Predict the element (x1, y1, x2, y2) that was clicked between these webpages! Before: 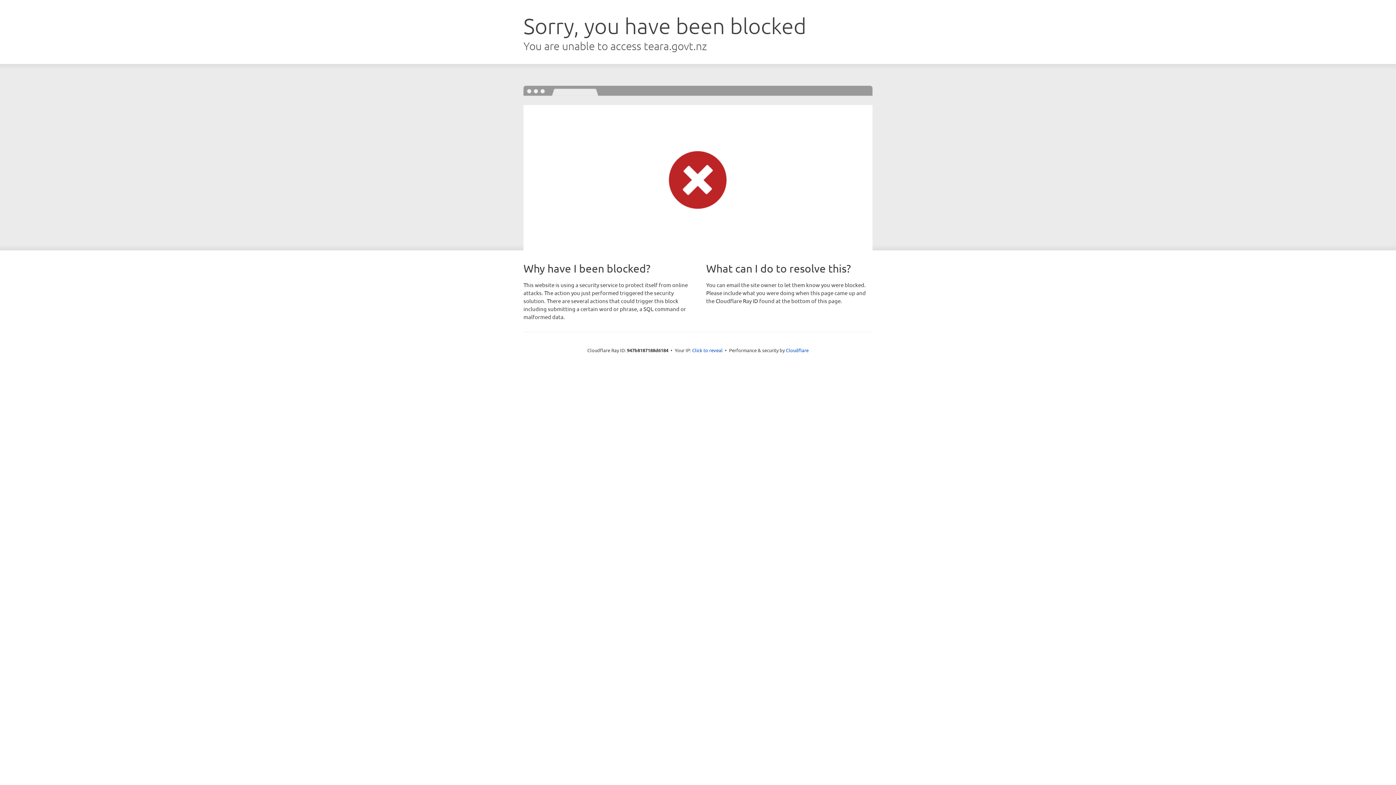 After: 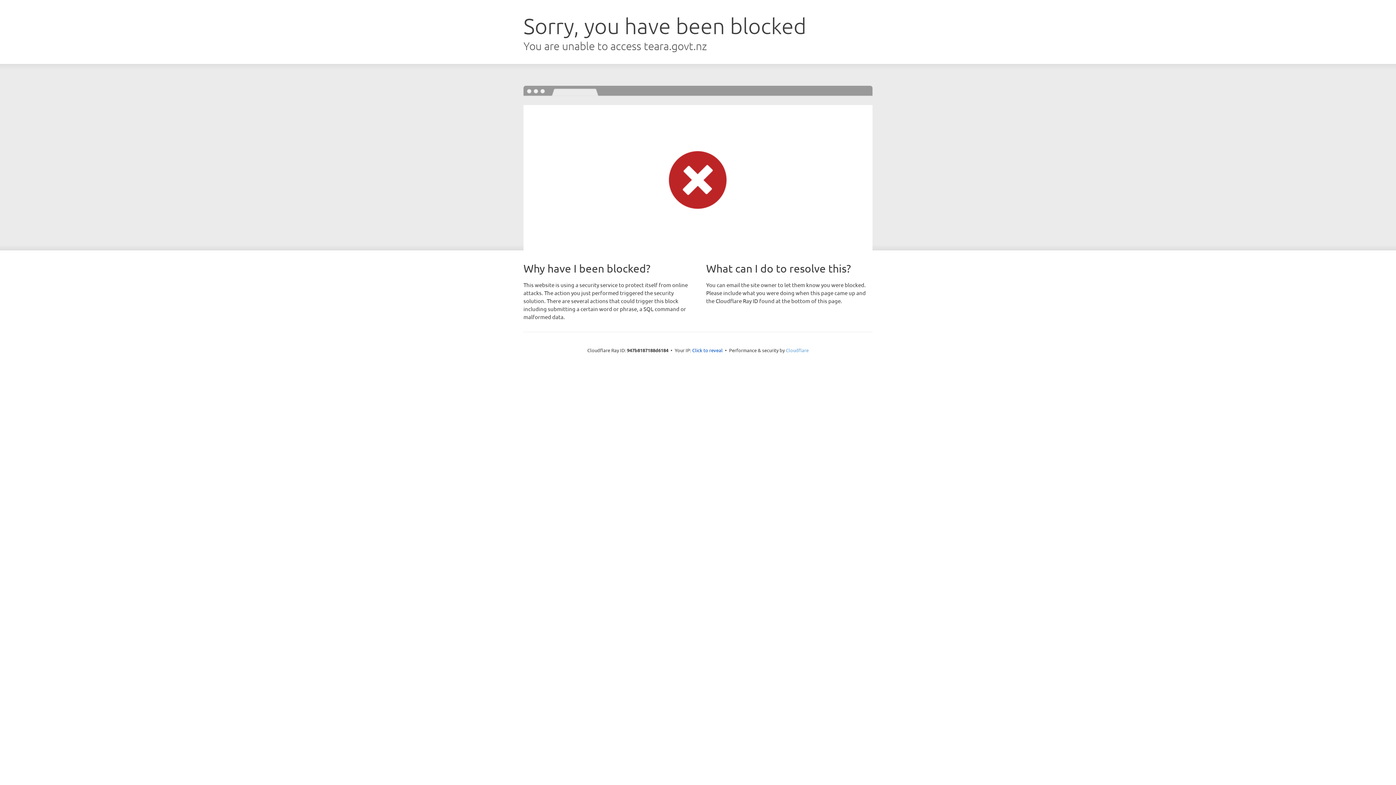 Action: label: Cloudflare bbox: (786, 347, 808, 353)